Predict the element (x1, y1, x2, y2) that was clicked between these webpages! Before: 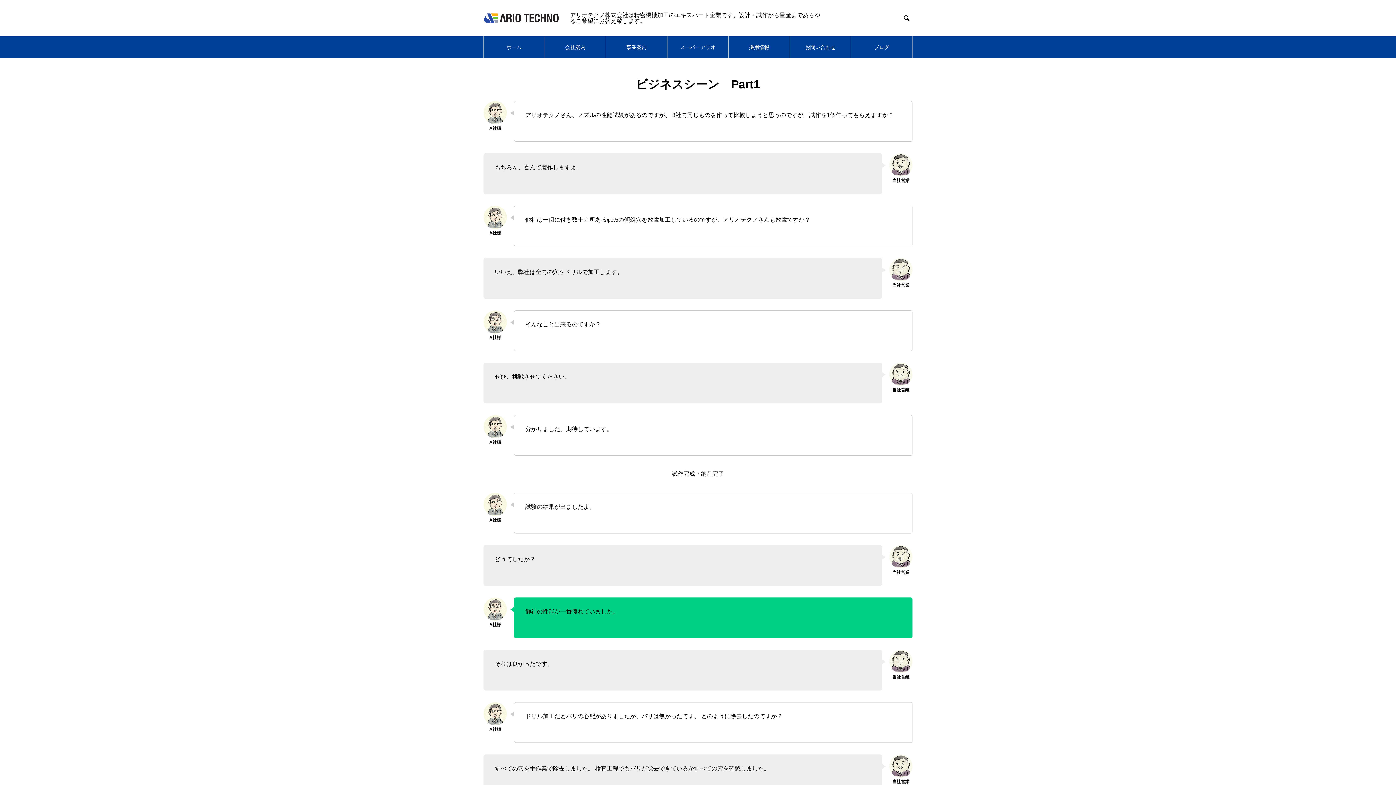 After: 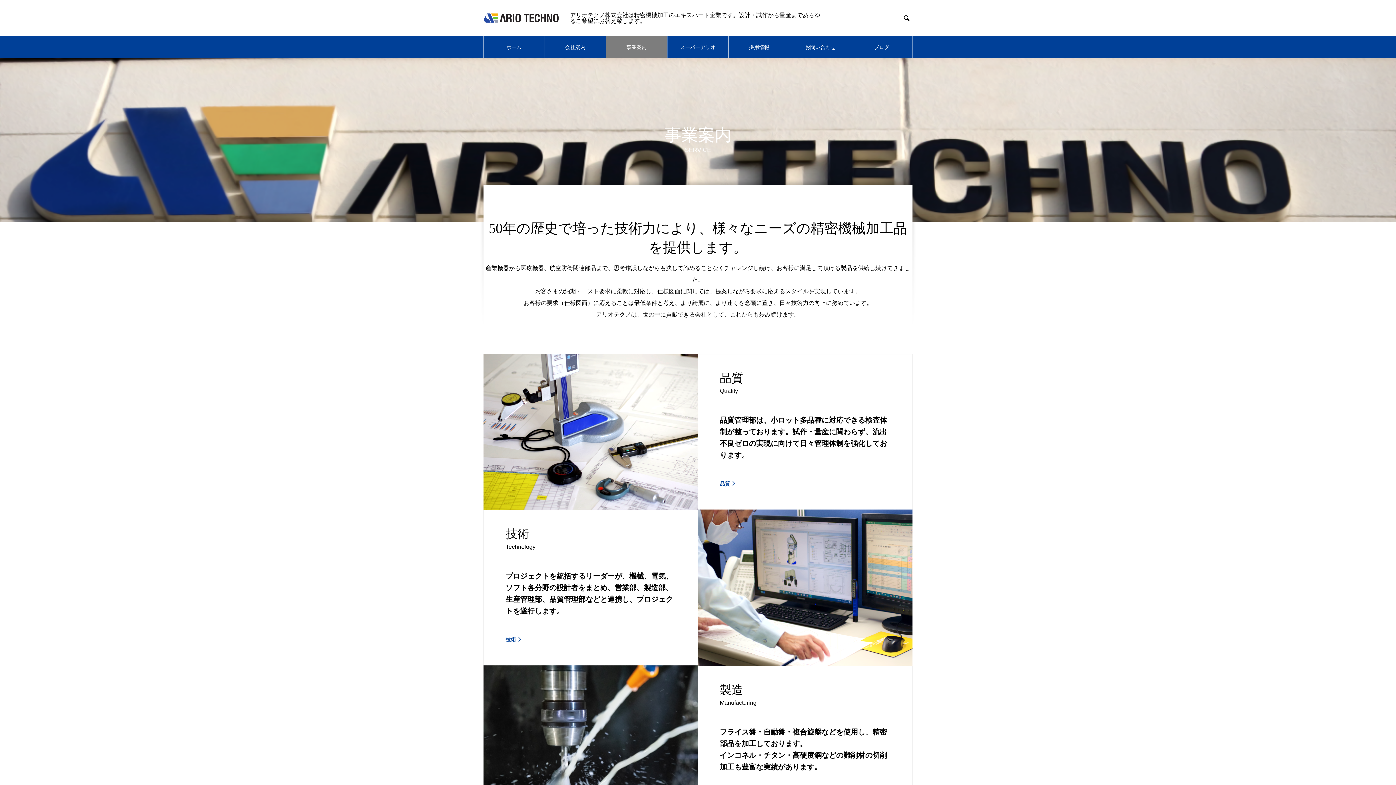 Action: bbox: (606, 36, 667, 58) label: 事業案内